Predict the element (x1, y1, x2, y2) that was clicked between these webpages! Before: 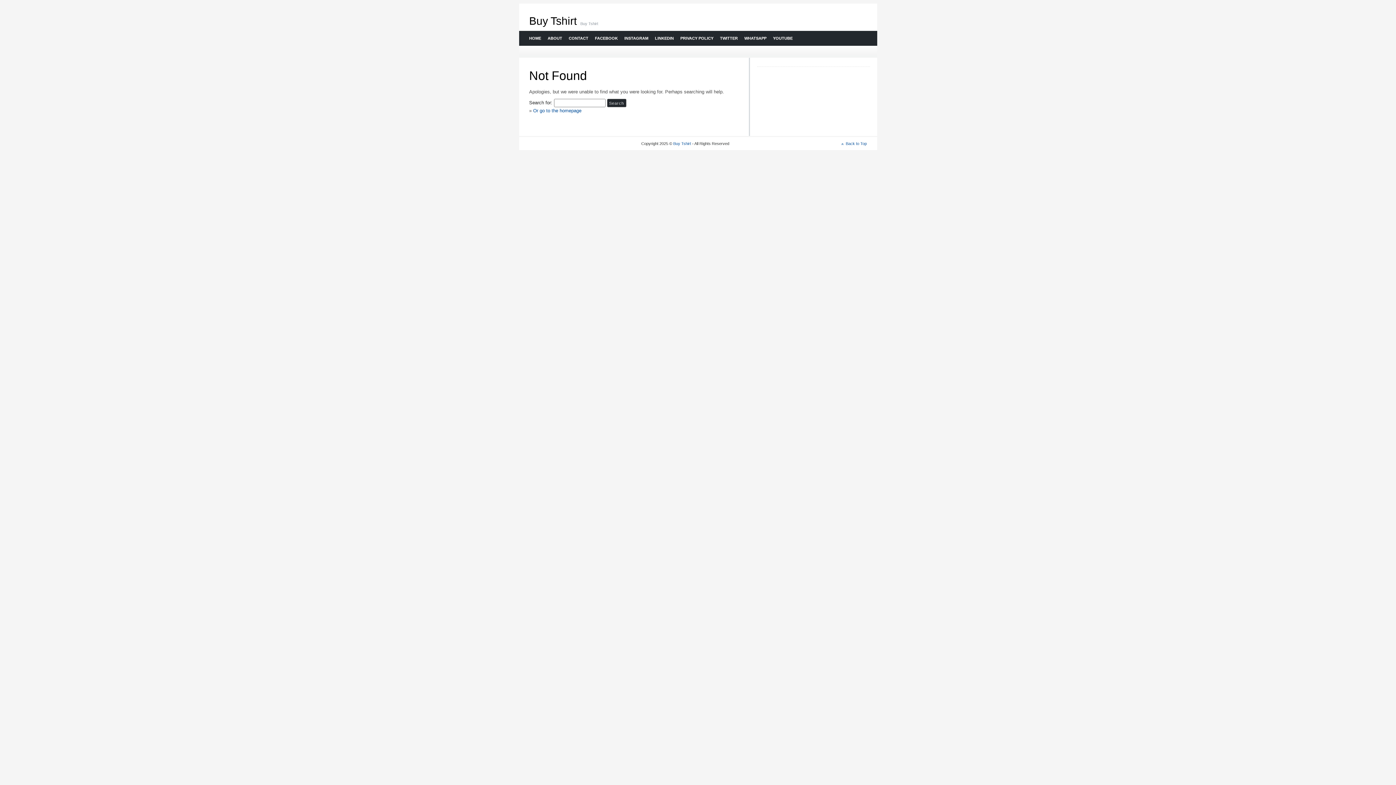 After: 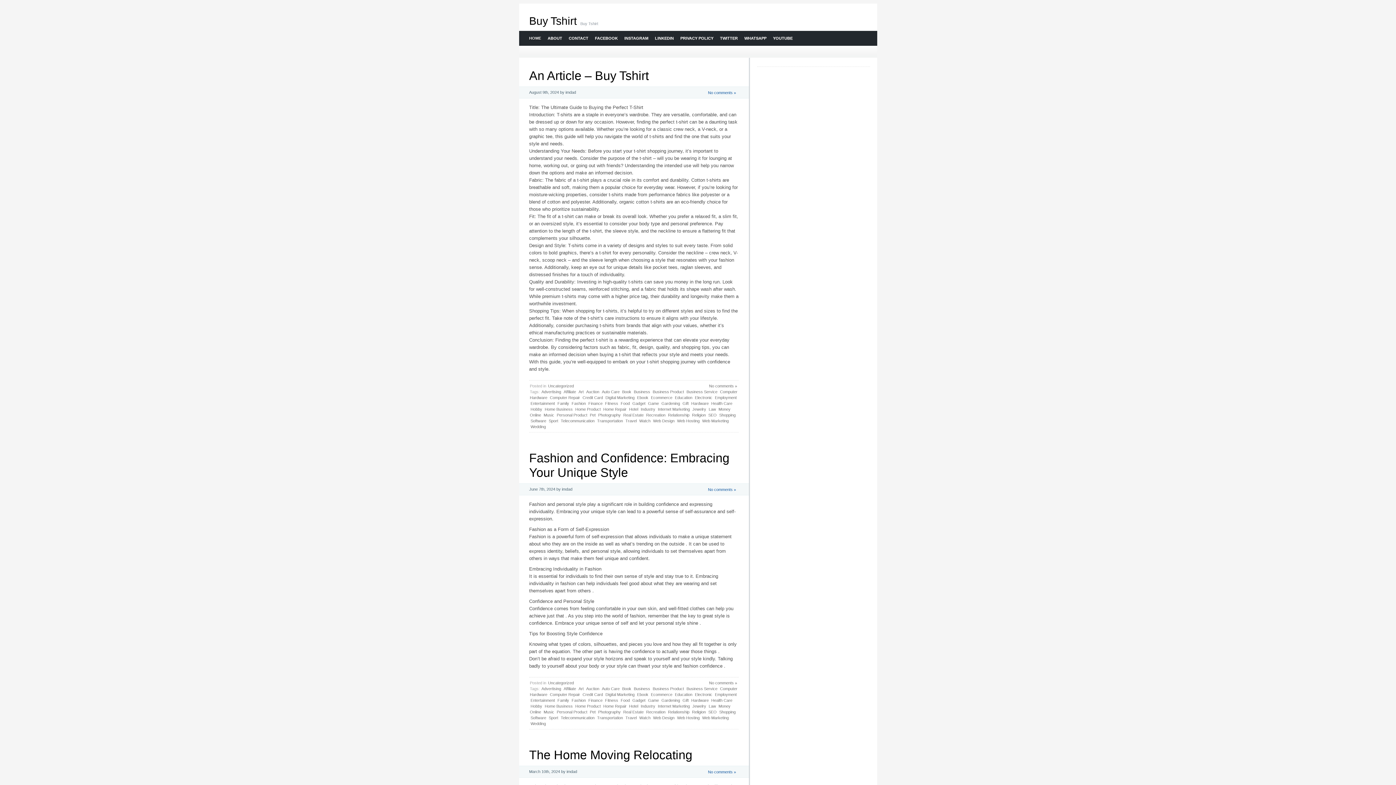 Action: bbox: (529, 14, 576, 26) label: Buy Tshirt